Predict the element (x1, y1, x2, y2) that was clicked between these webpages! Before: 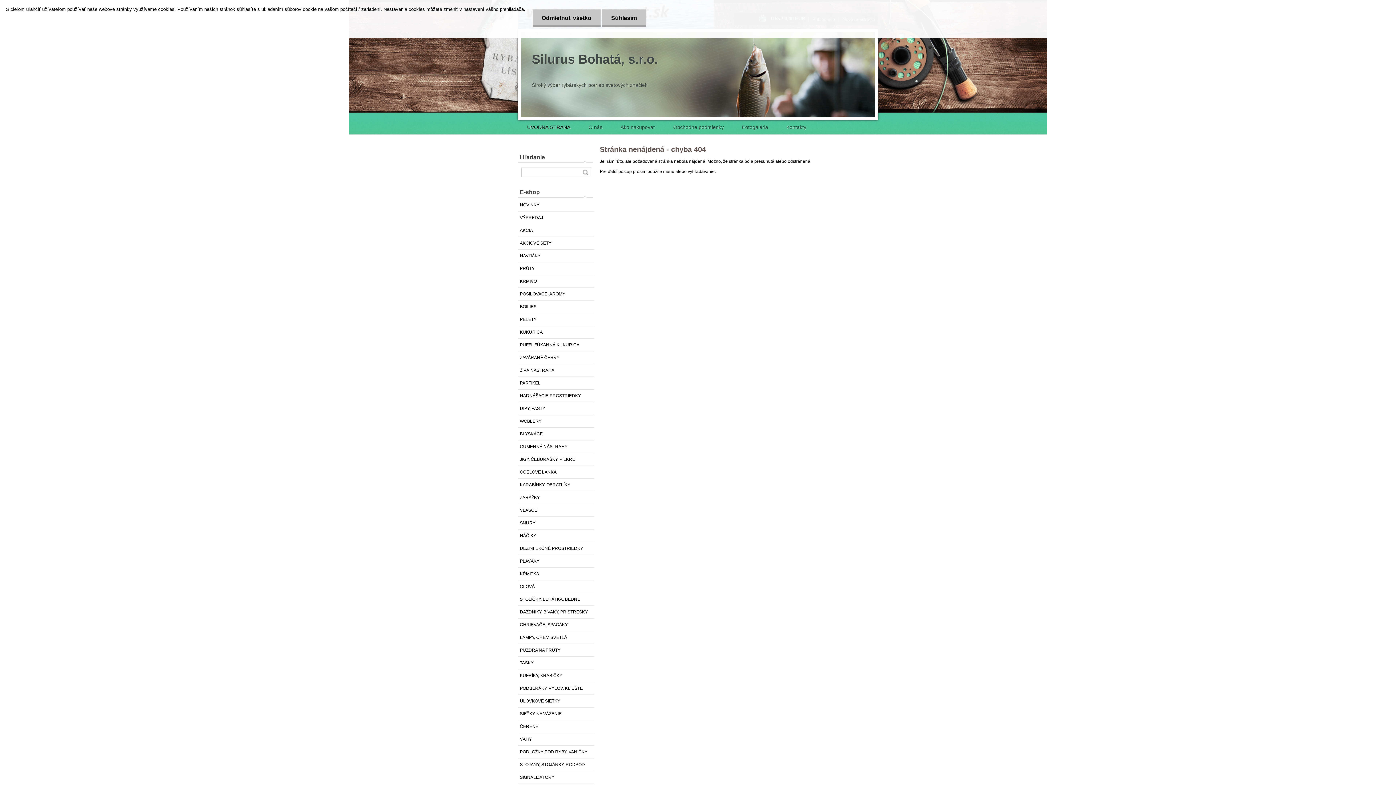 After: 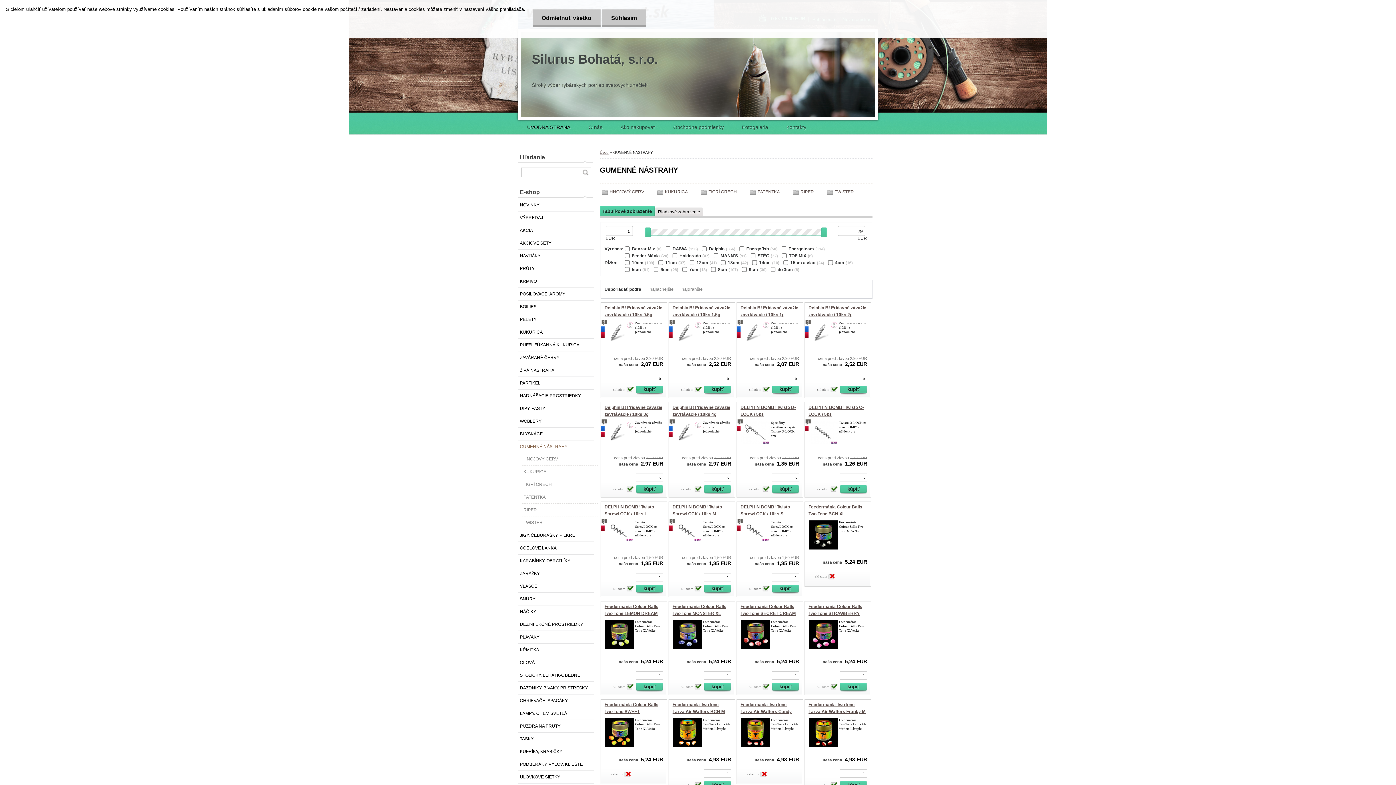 Action: bbox: (518, 440, 594, 453) label: GUMENNÉ NÁSTRAHY